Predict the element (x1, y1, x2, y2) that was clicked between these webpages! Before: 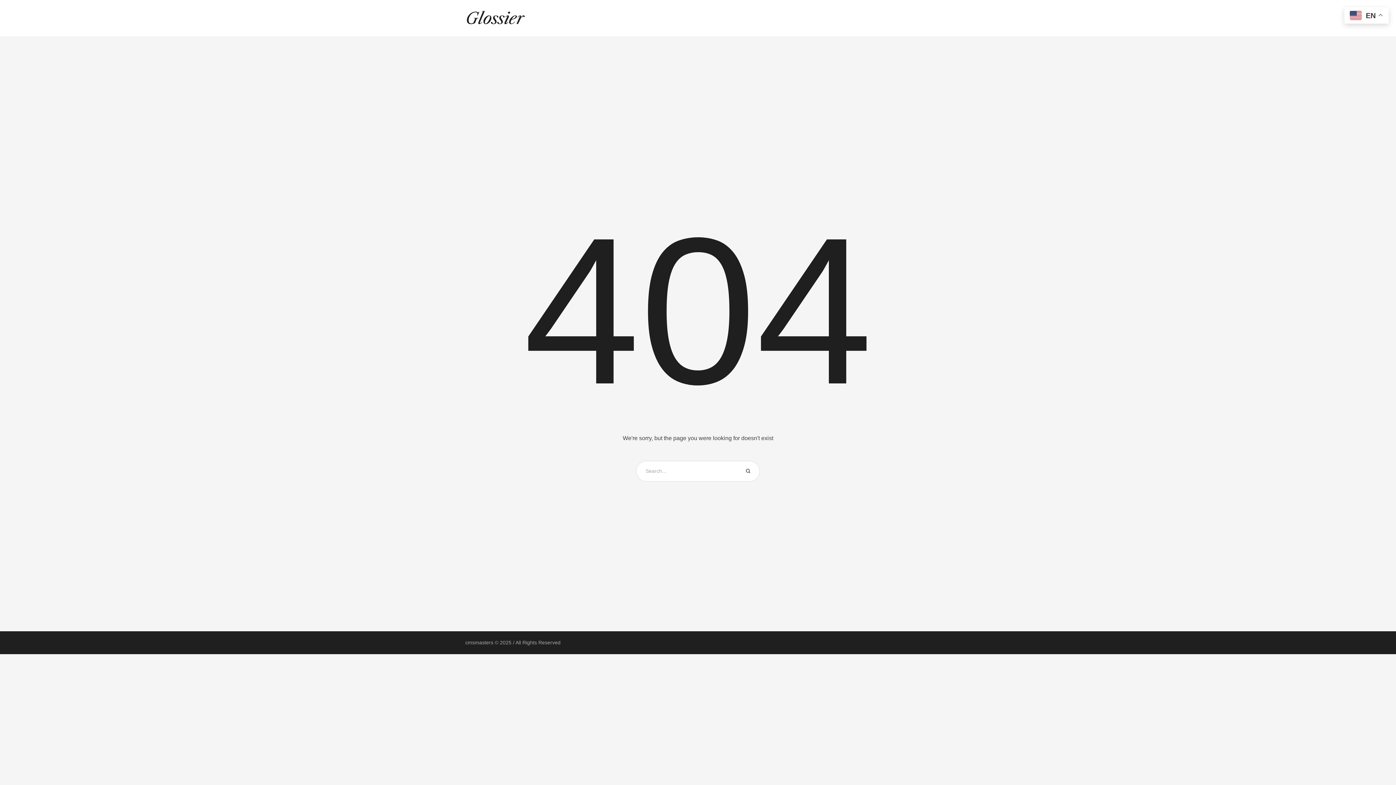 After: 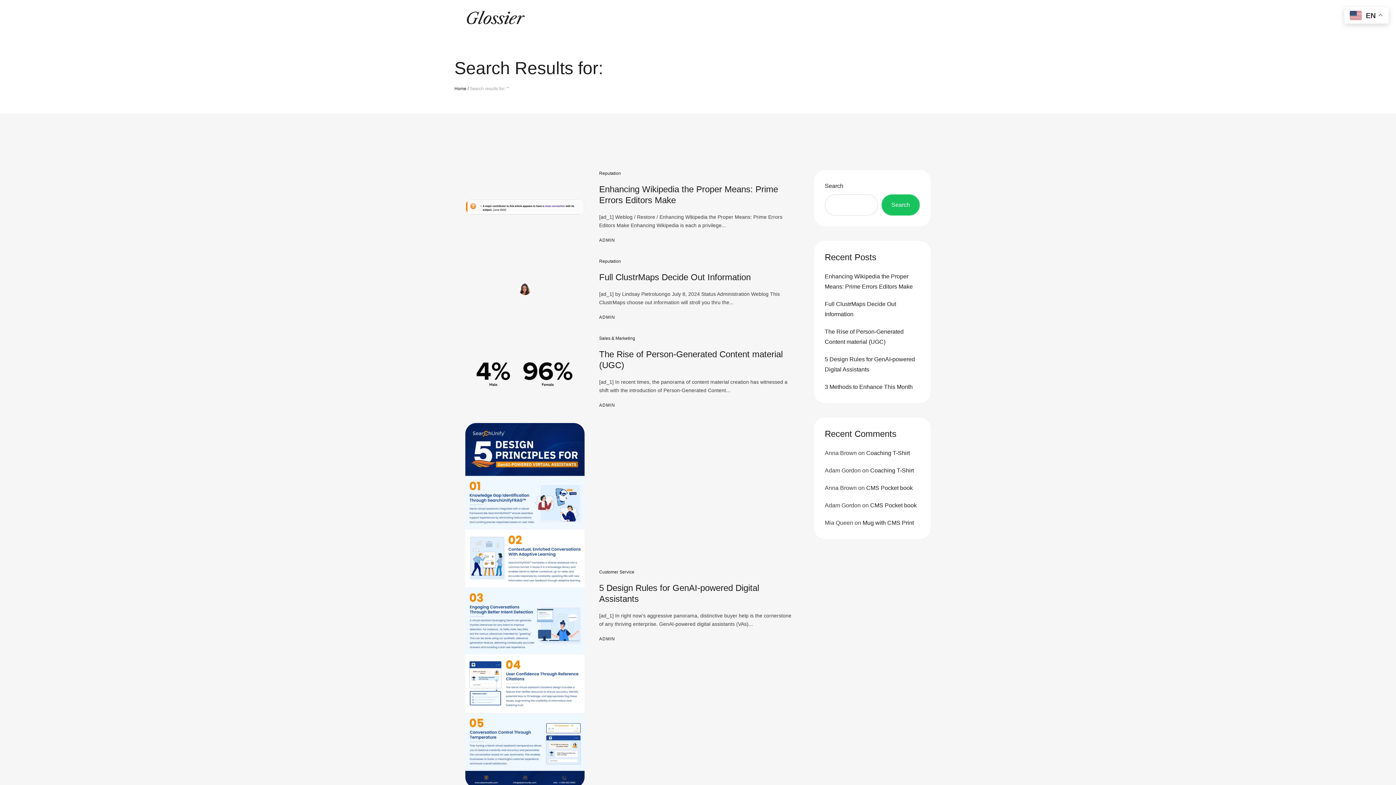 Action: bbox: (745, 460, 750, 481)